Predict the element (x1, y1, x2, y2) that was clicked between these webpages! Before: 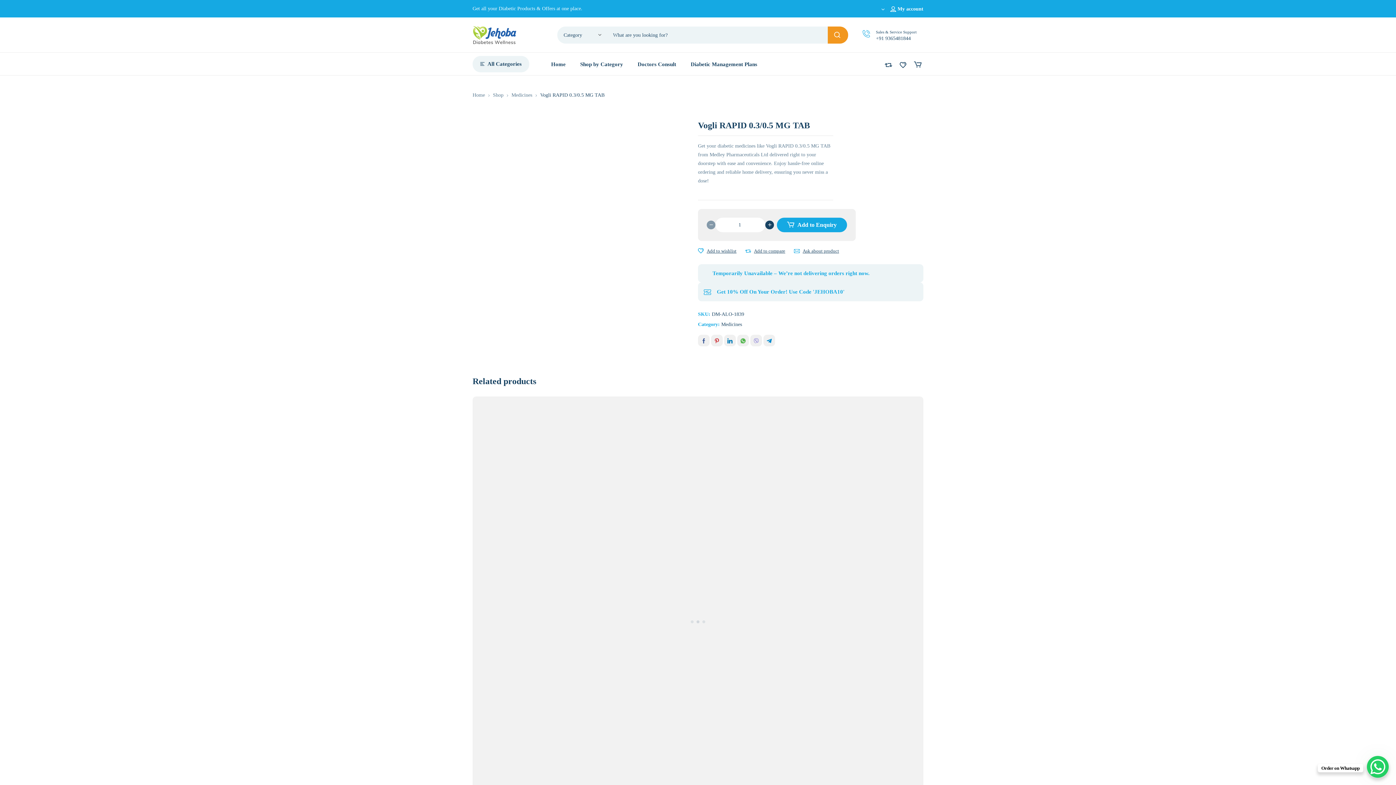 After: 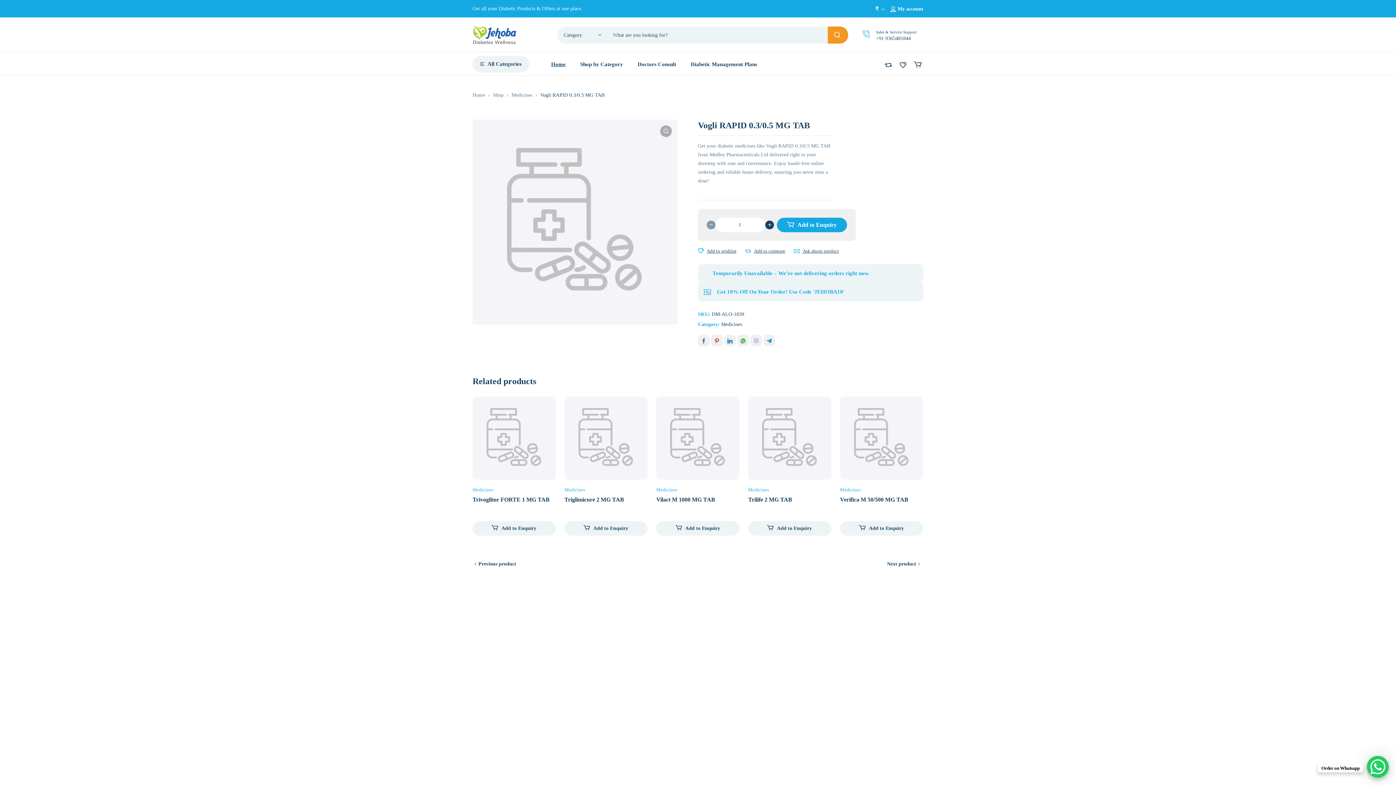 Action: bbox: (580, 52, 623, 76) label: Shop by Category